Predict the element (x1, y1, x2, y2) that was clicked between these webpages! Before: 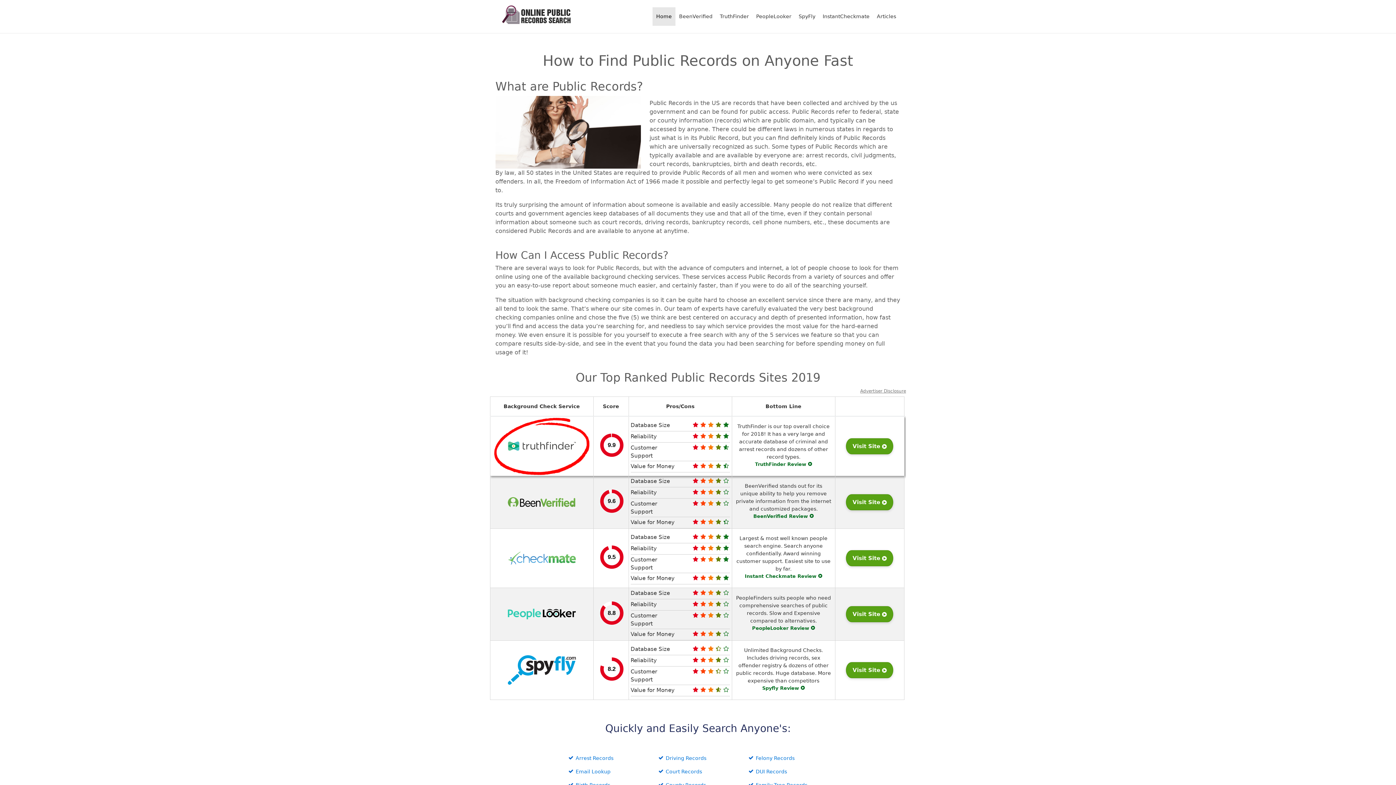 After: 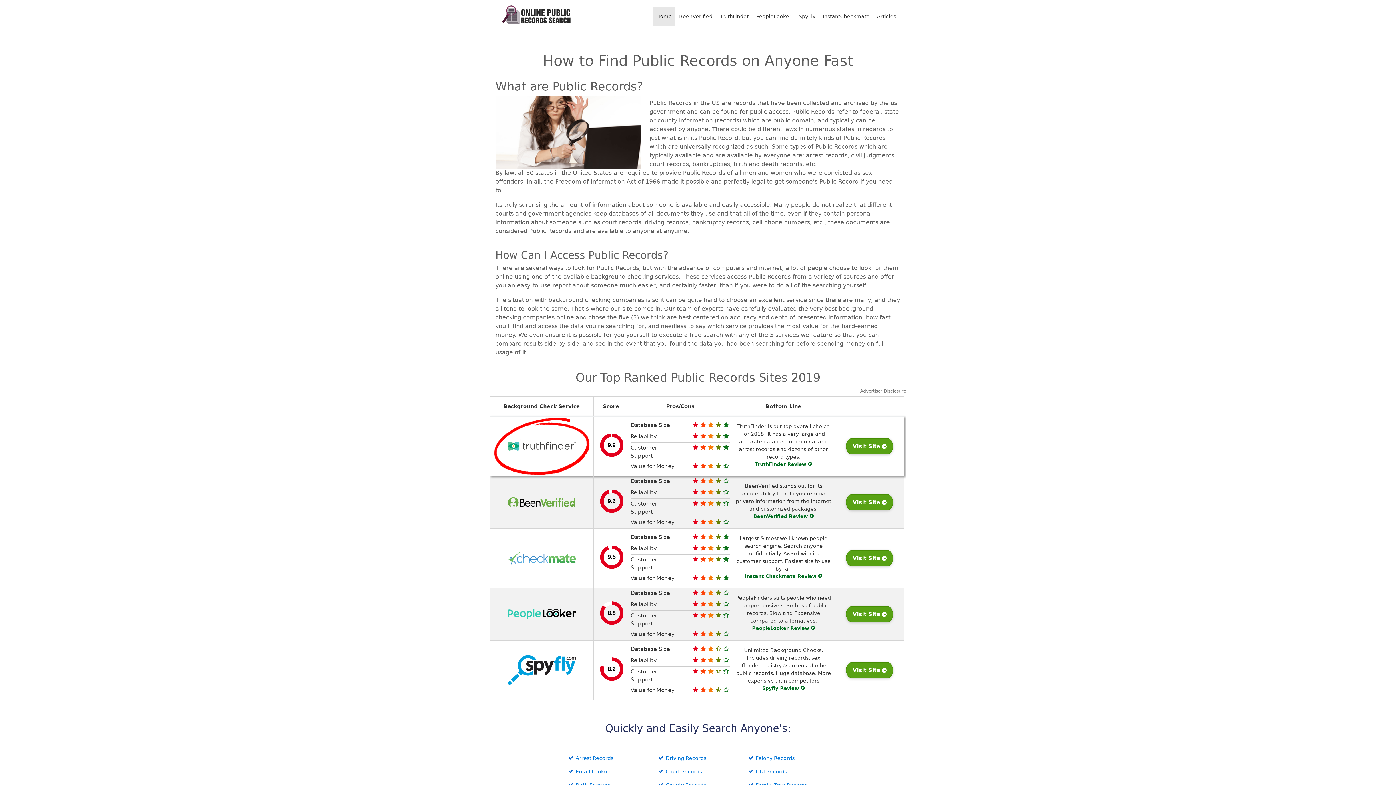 Action: bbox: (496, 497, 587, 507)